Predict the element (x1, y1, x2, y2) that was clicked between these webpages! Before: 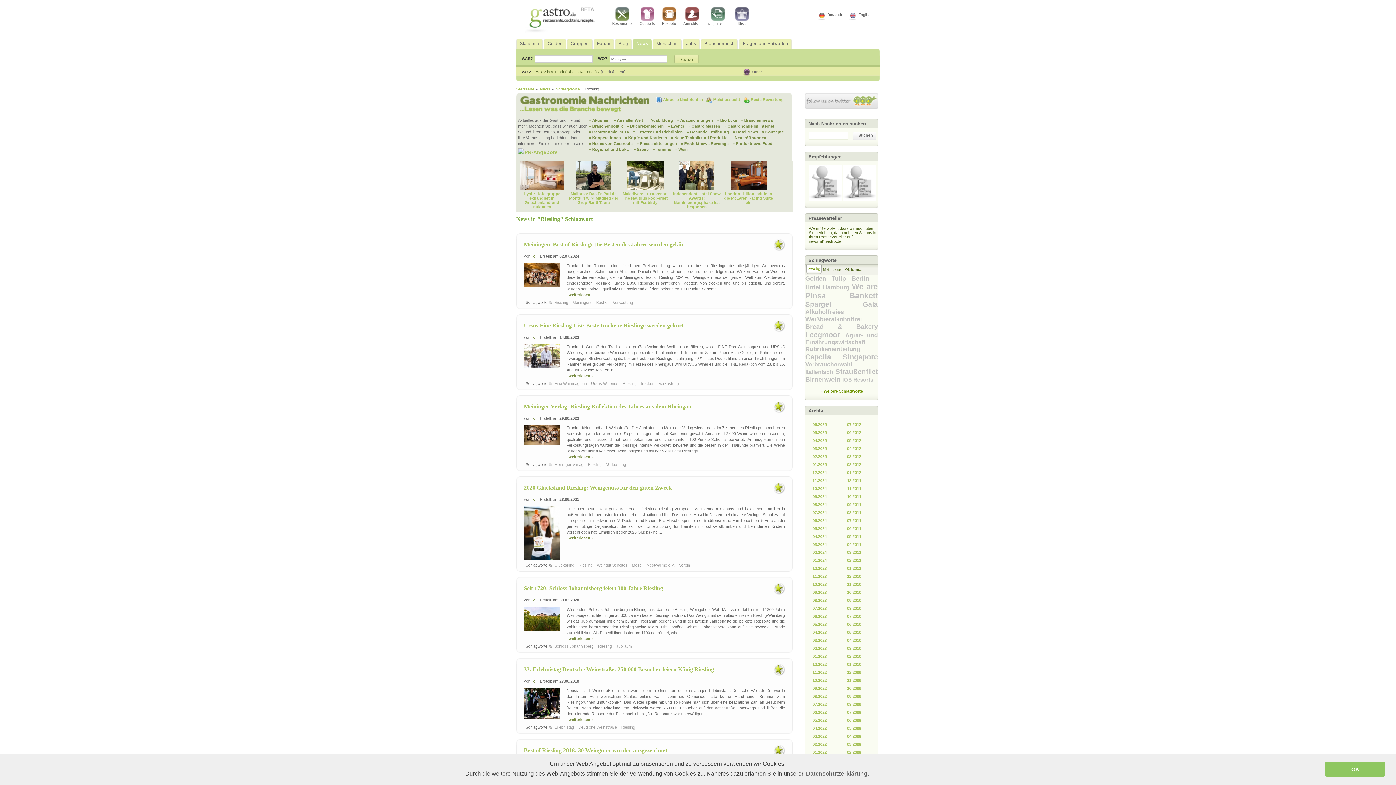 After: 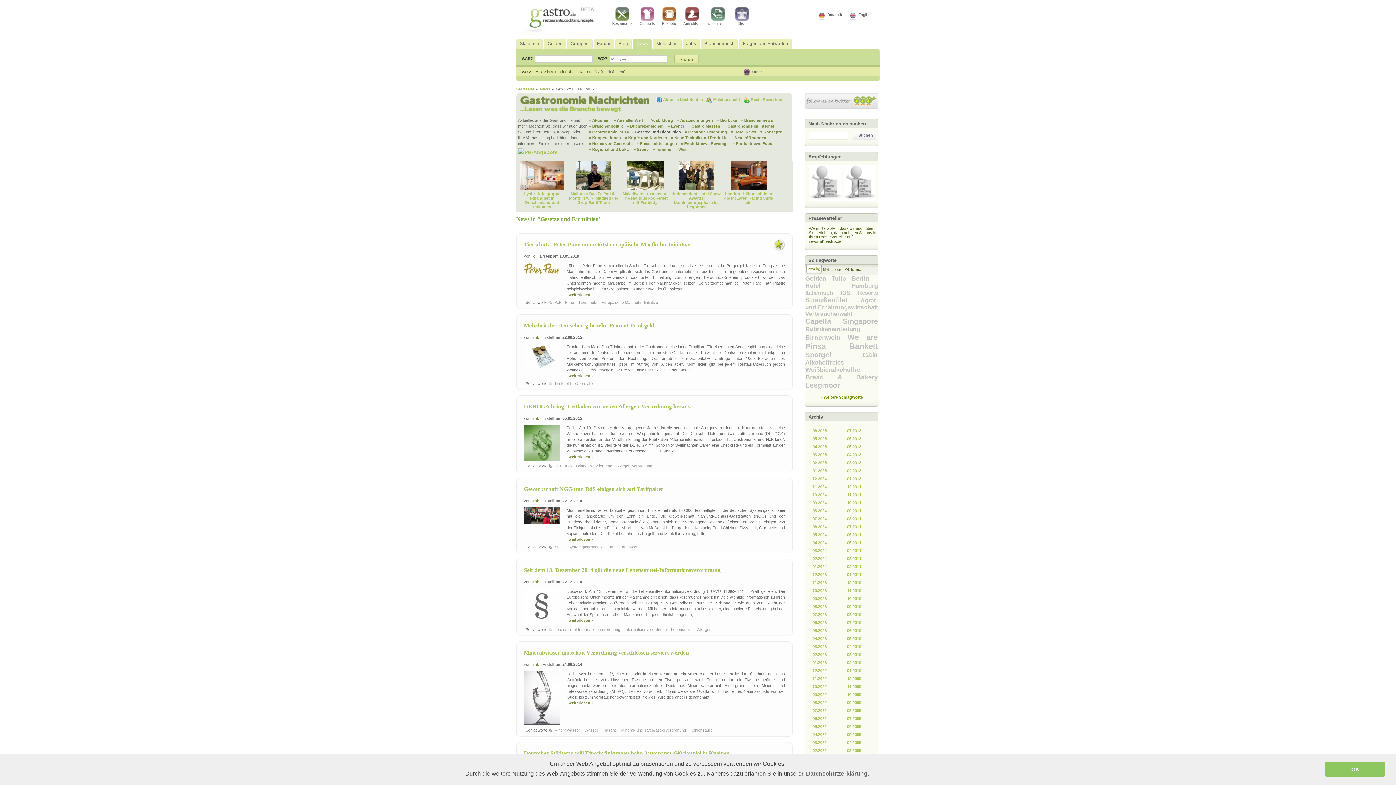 Action: bbox: (633, 129, 682, 134) label: » Gesetze und Richtlinien